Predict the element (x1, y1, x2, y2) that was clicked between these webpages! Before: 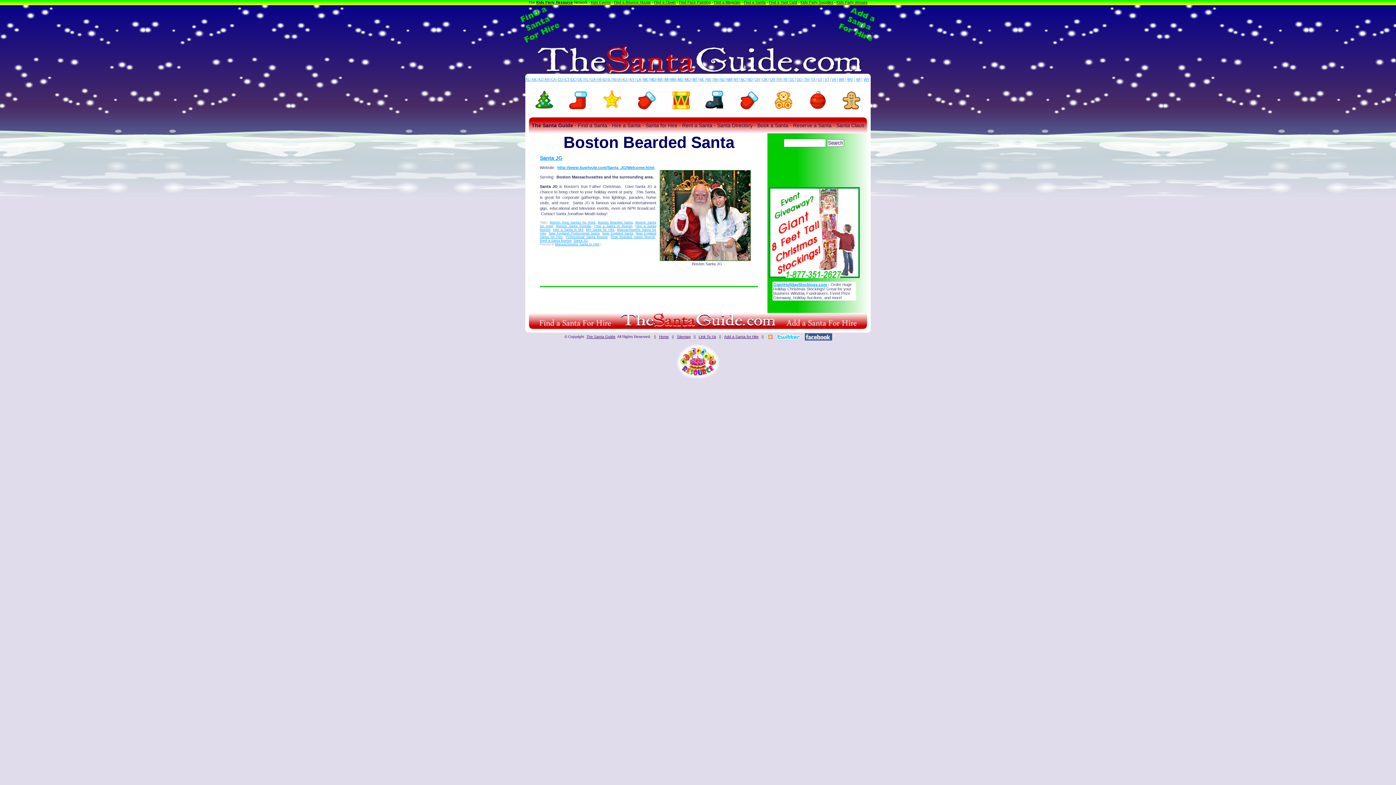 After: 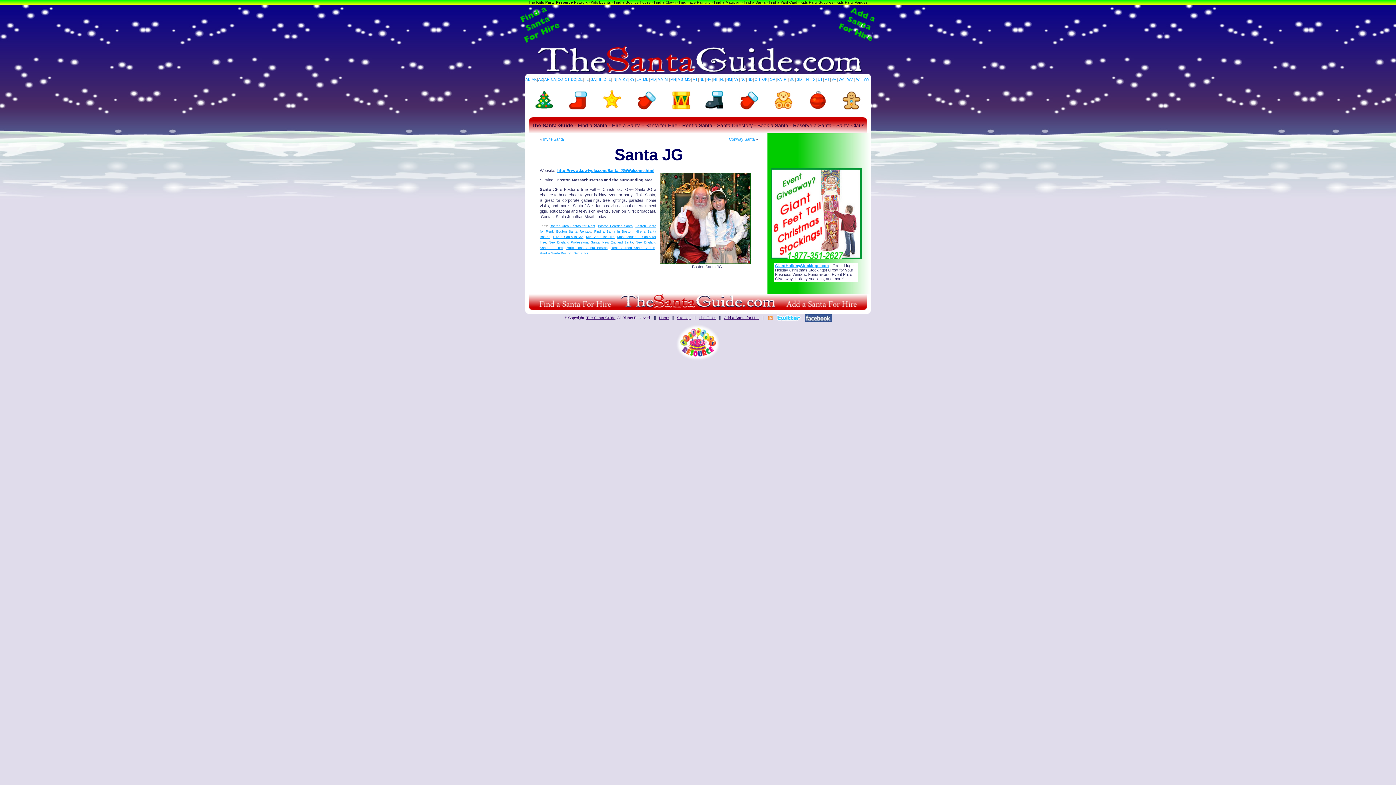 Action: bbox: (540, 155, 562, 161) label: Santa JG